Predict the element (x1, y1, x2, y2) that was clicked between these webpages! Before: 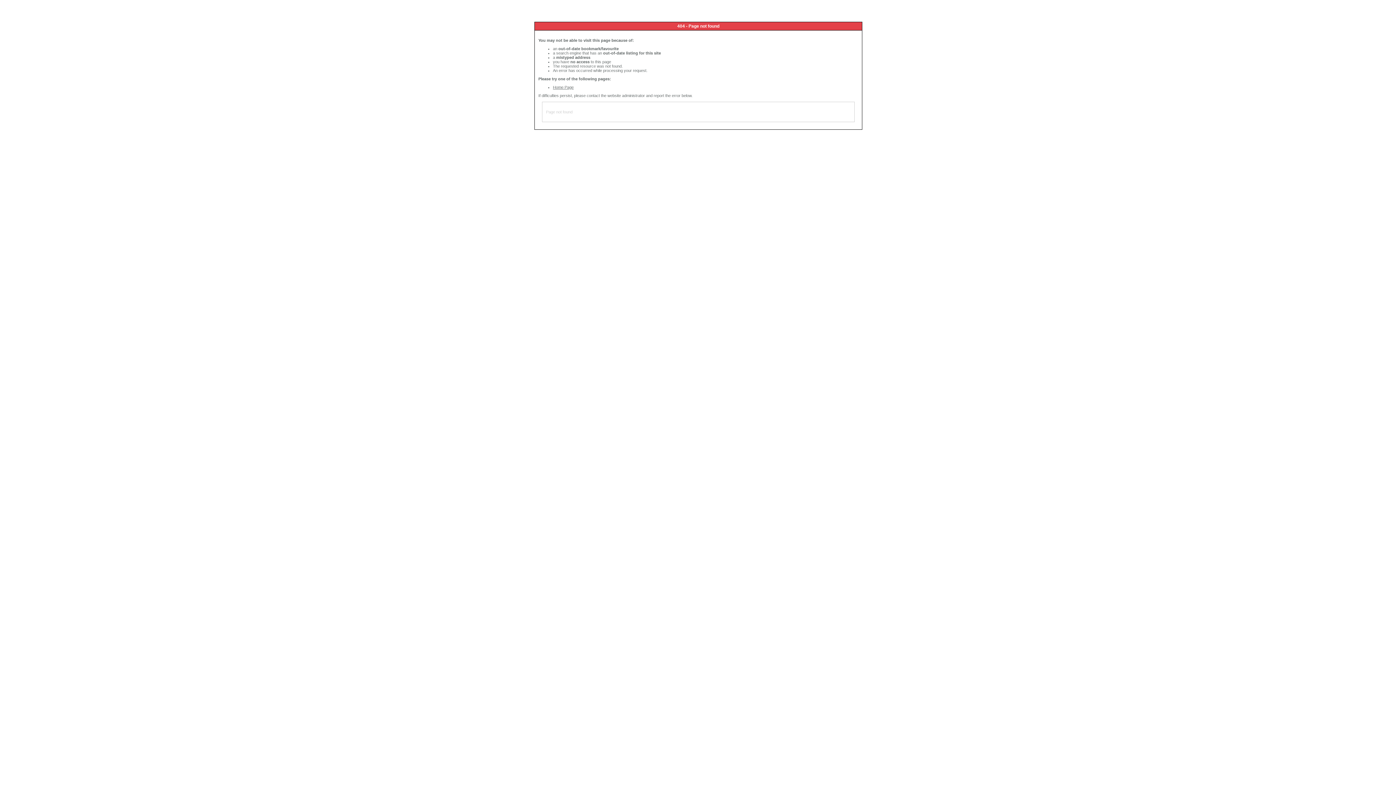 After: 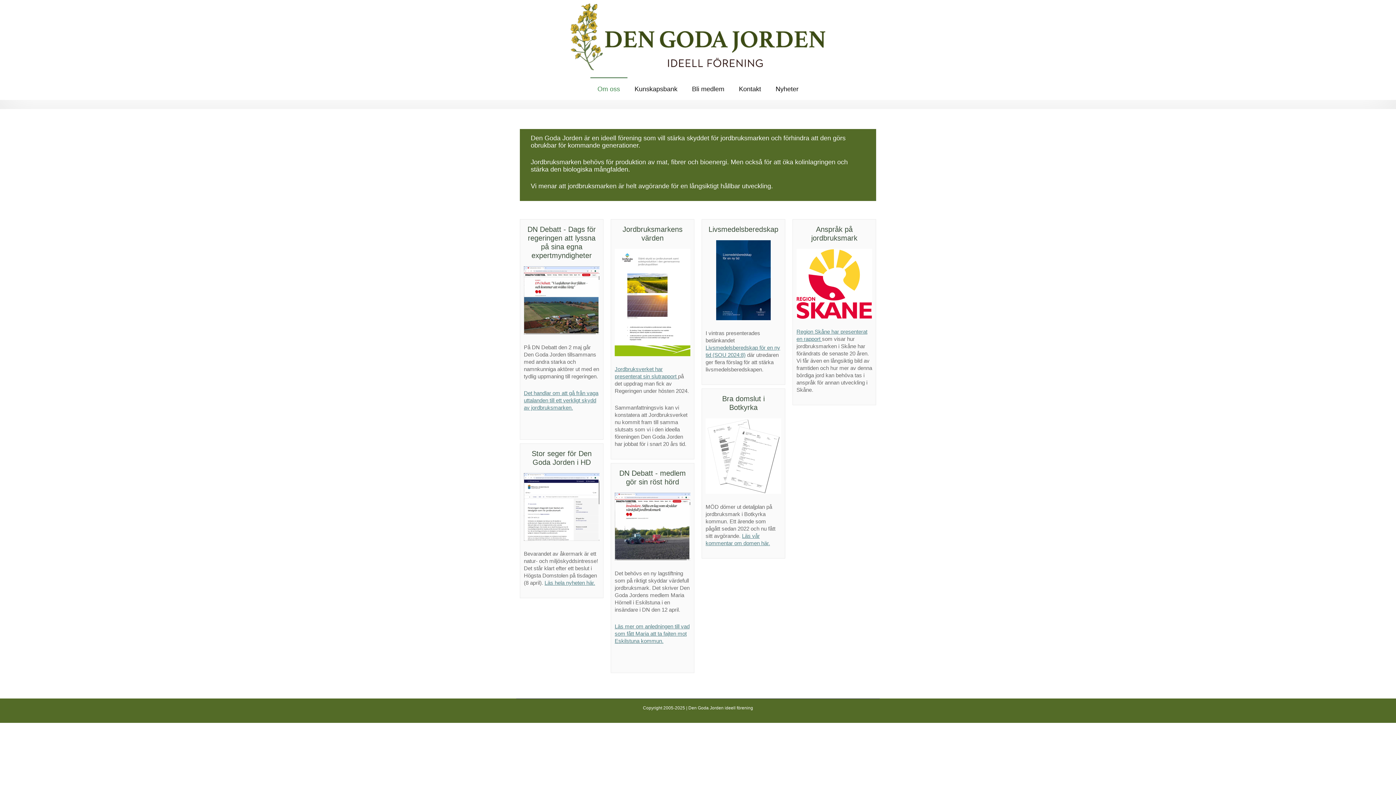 Action: label: Home Page bbox: (553, 85, 573, 89)